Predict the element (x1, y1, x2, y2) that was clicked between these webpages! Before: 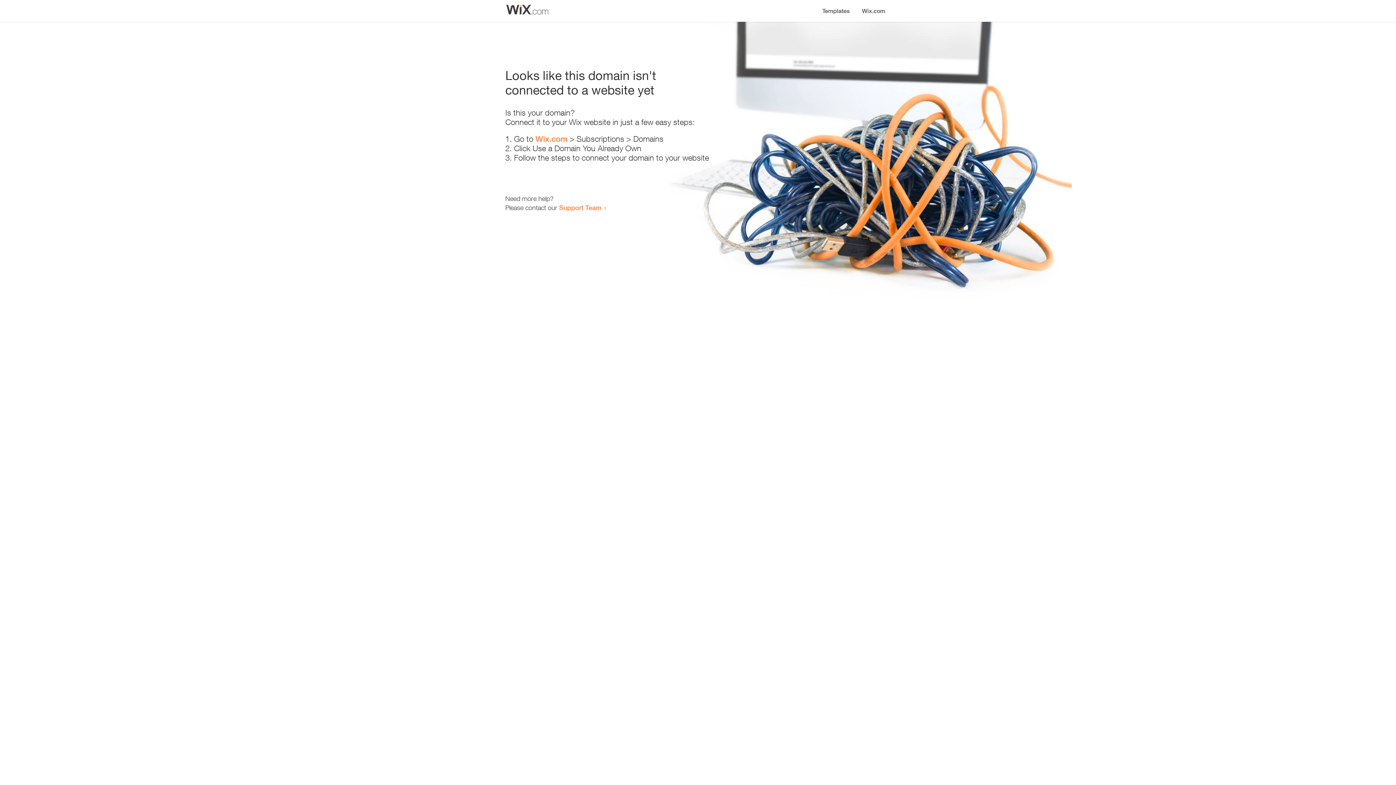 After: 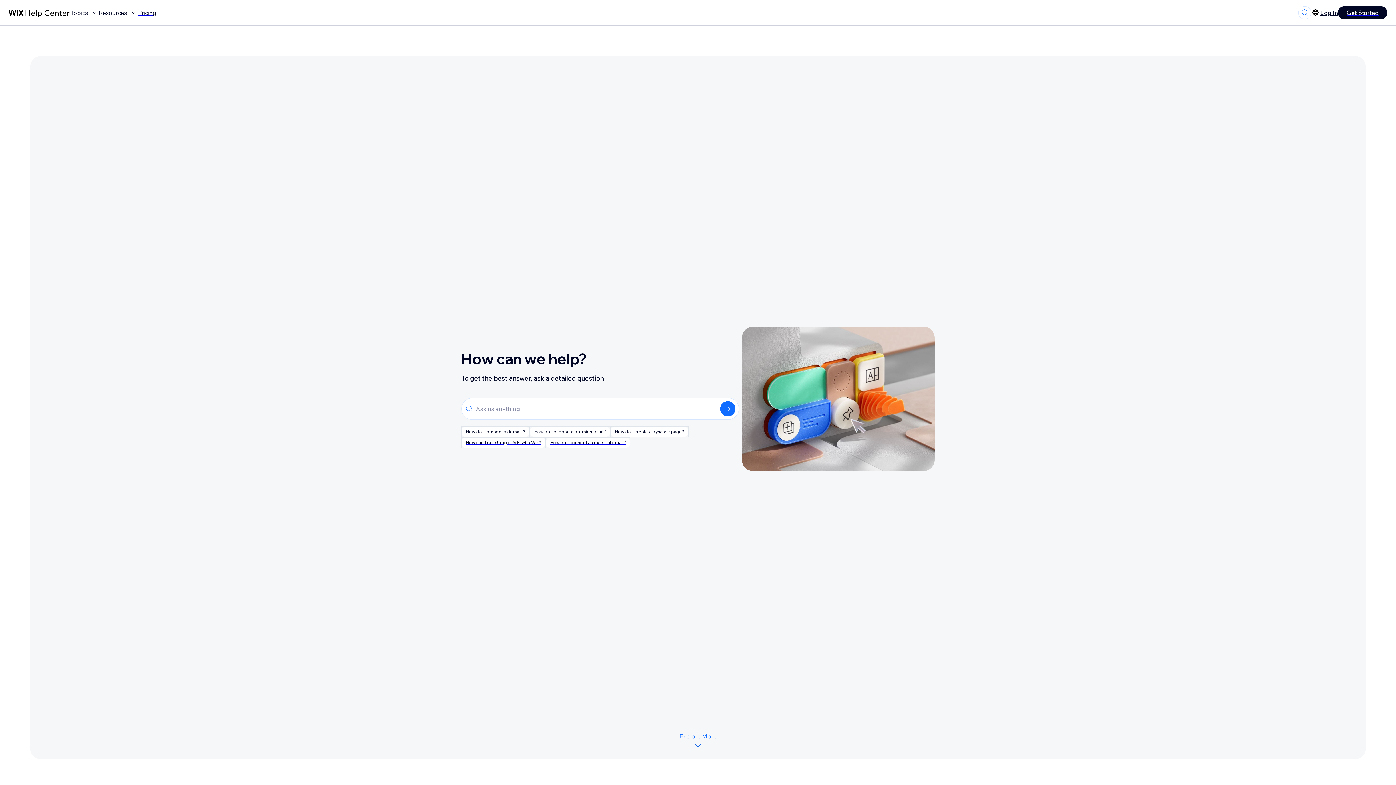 Action: label: Support Team bbox: (559, 203, 601, 211)